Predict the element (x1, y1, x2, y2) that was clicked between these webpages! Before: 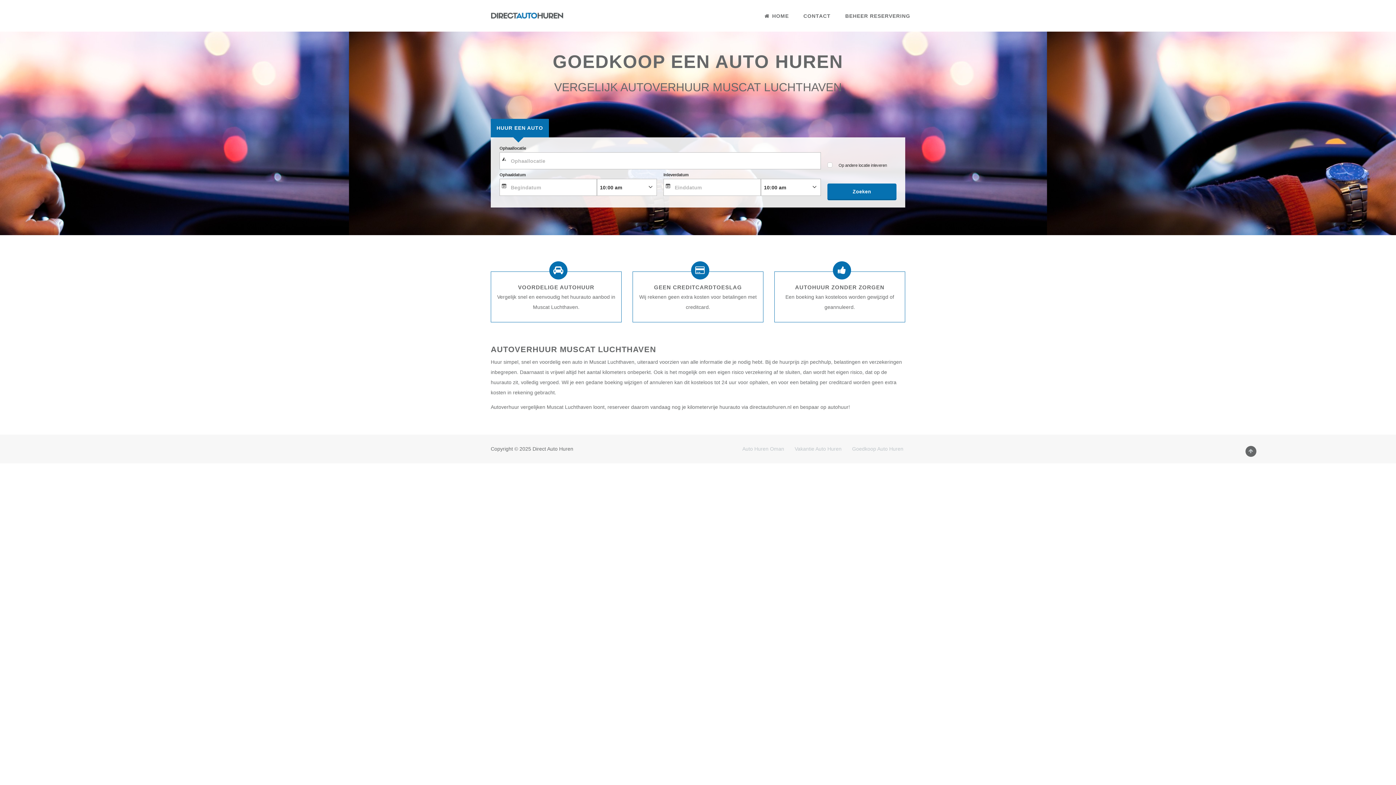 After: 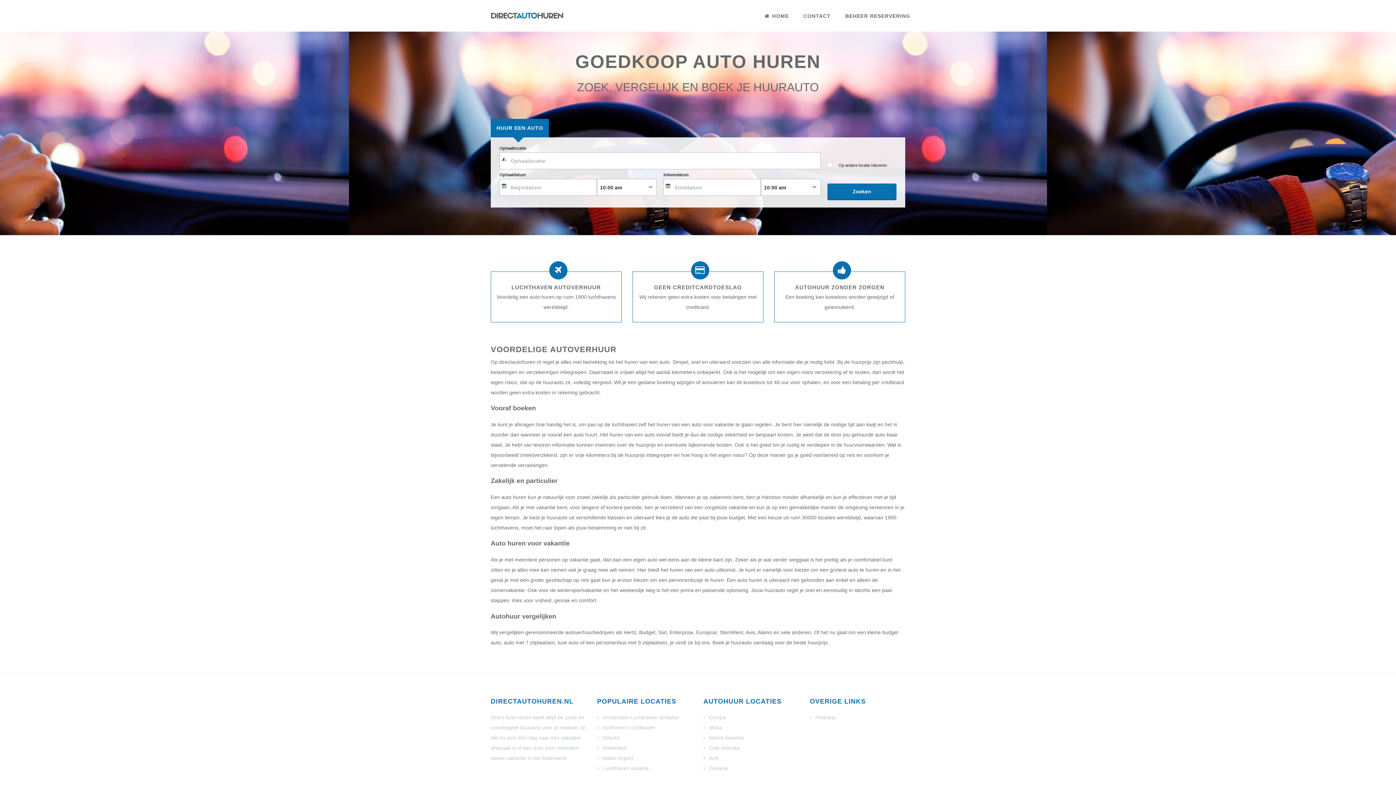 Action: bbox: (491, 10, 563, 18)